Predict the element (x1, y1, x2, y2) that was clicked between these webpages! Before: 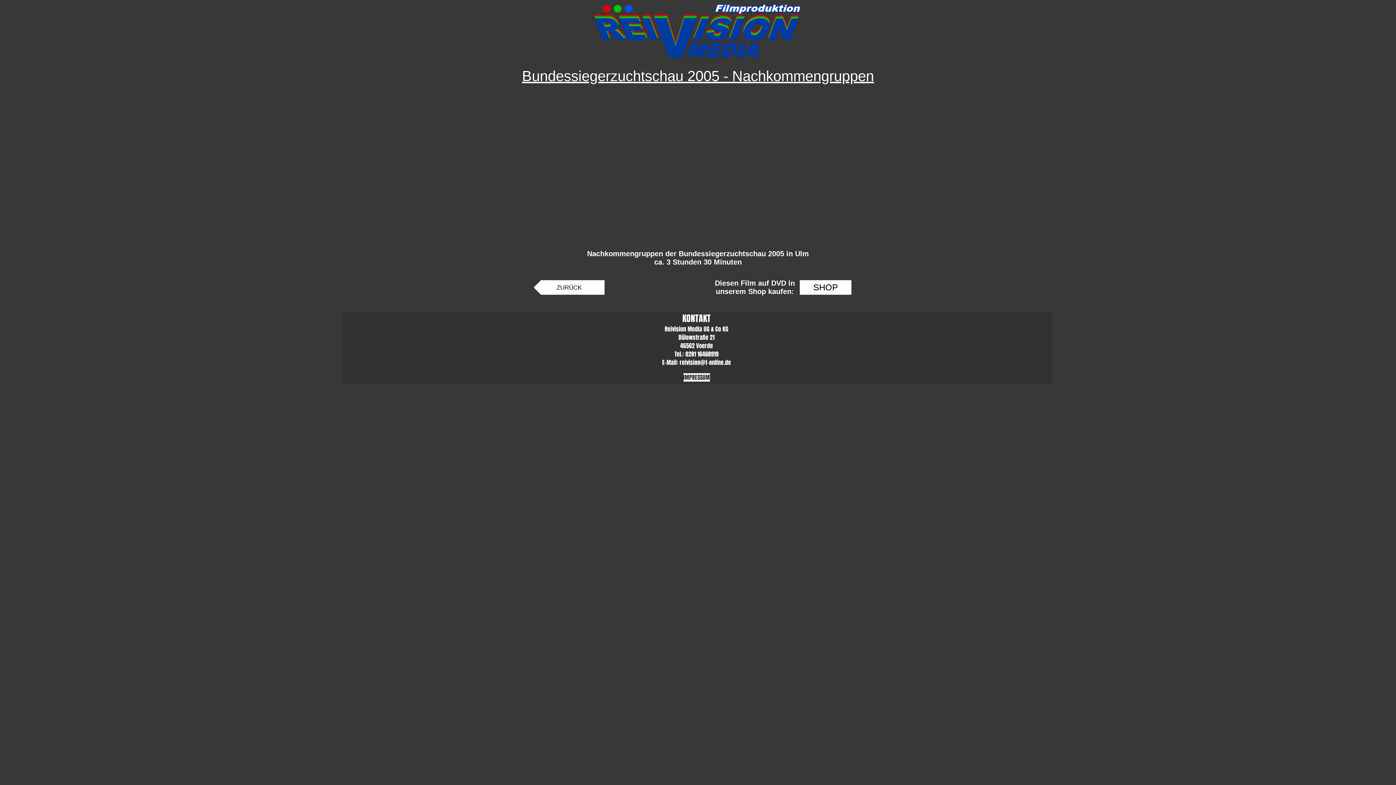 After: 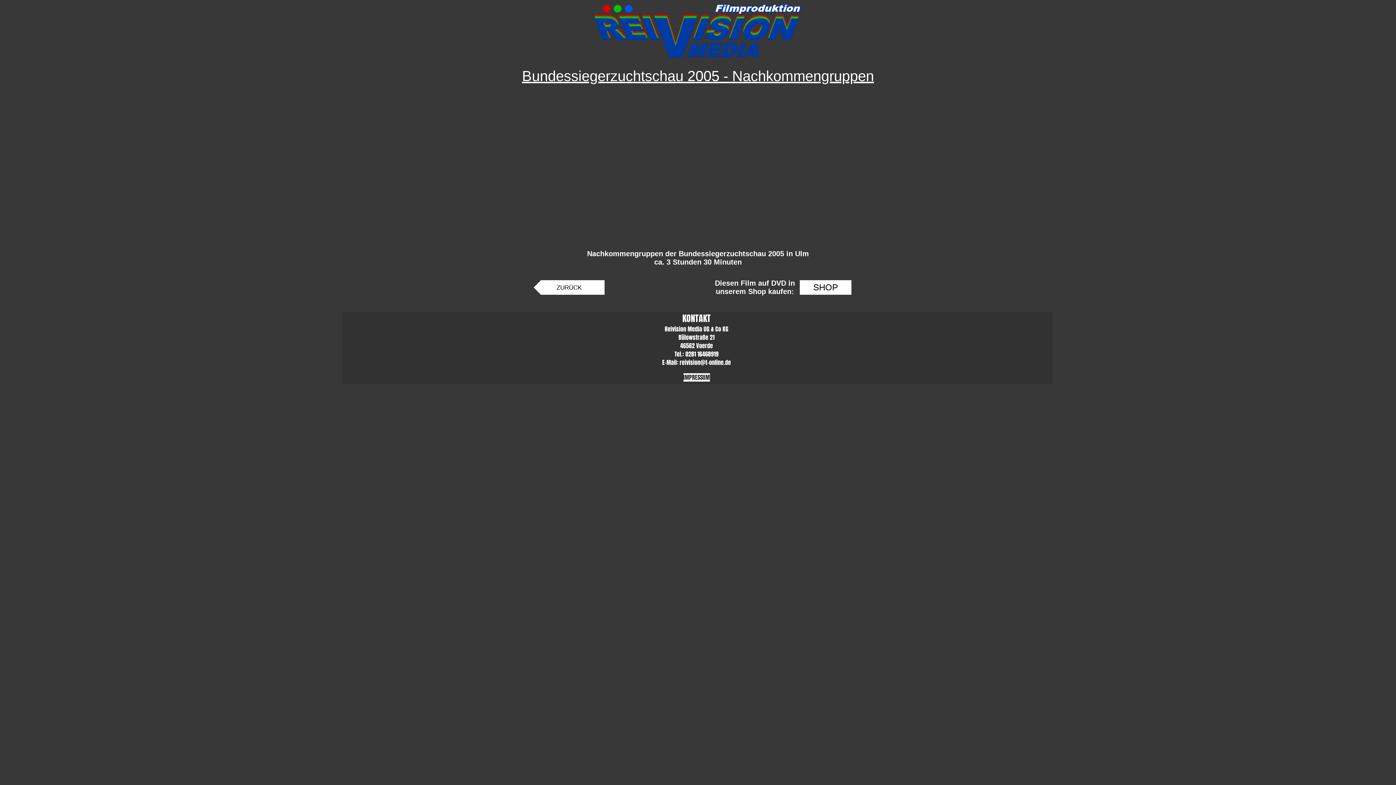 Action: label: reivision@t-online.de bbox: (679, 358, 731, 366)